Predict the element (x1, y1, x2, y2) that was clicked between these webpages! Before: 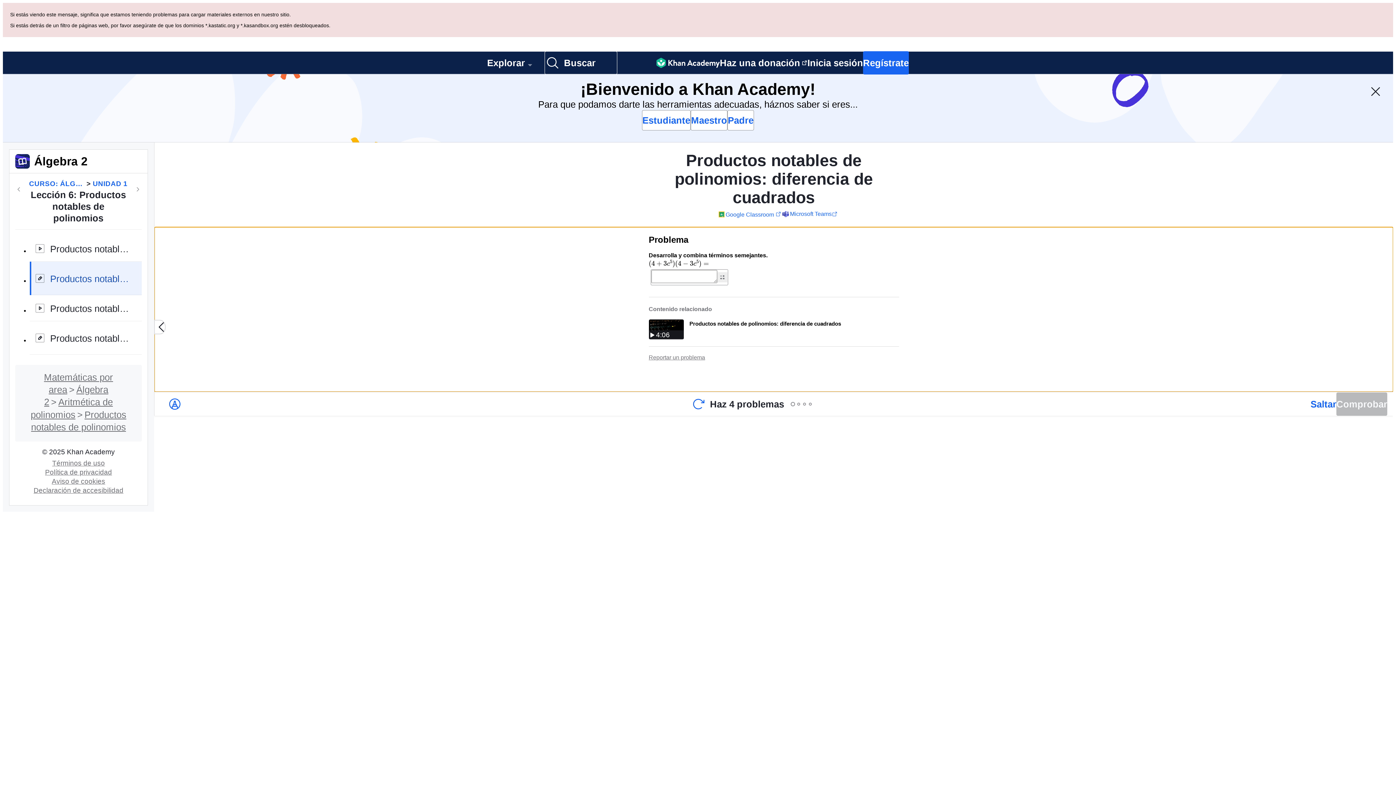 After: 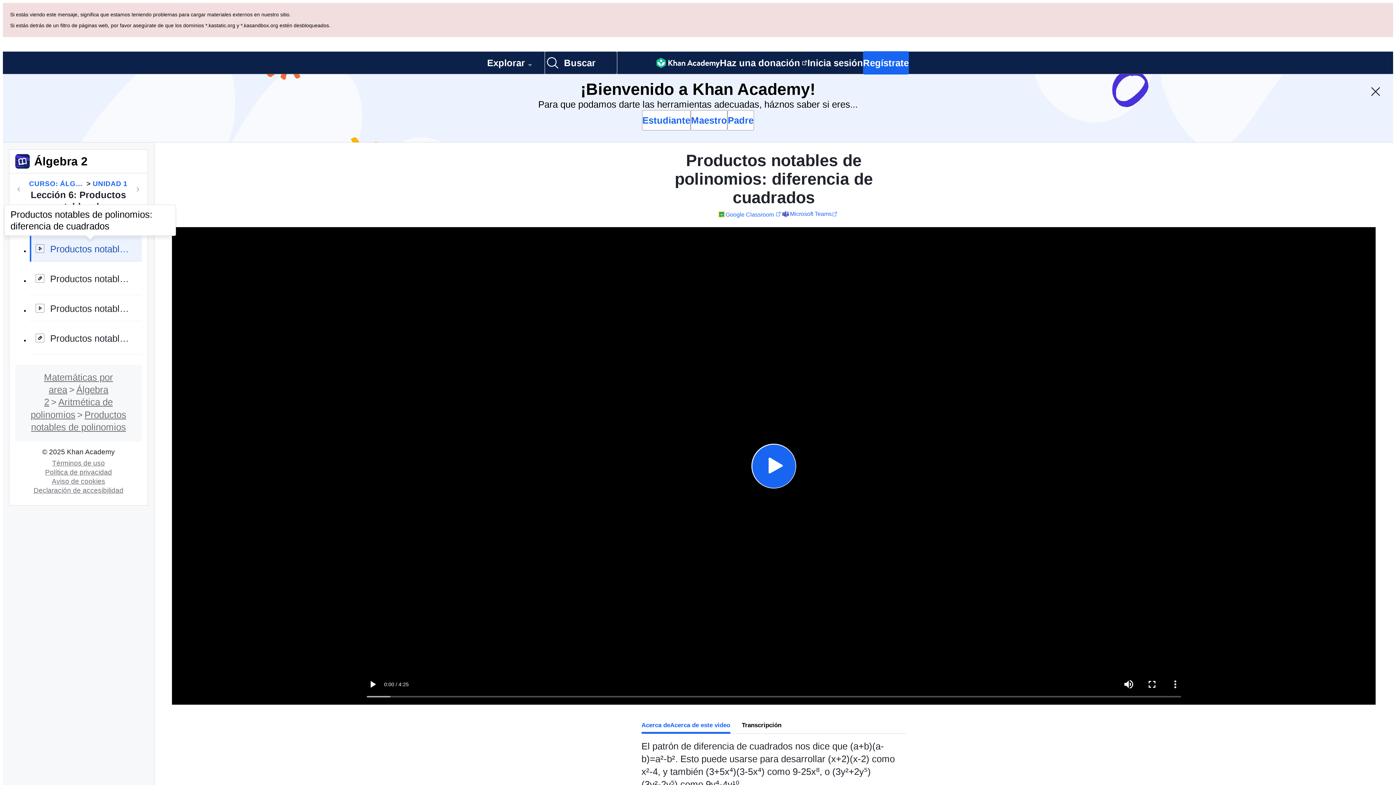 Action: bbox: (29, 167, 141, 193) label: Productos notables de polinomios: diferencia de cuadrados